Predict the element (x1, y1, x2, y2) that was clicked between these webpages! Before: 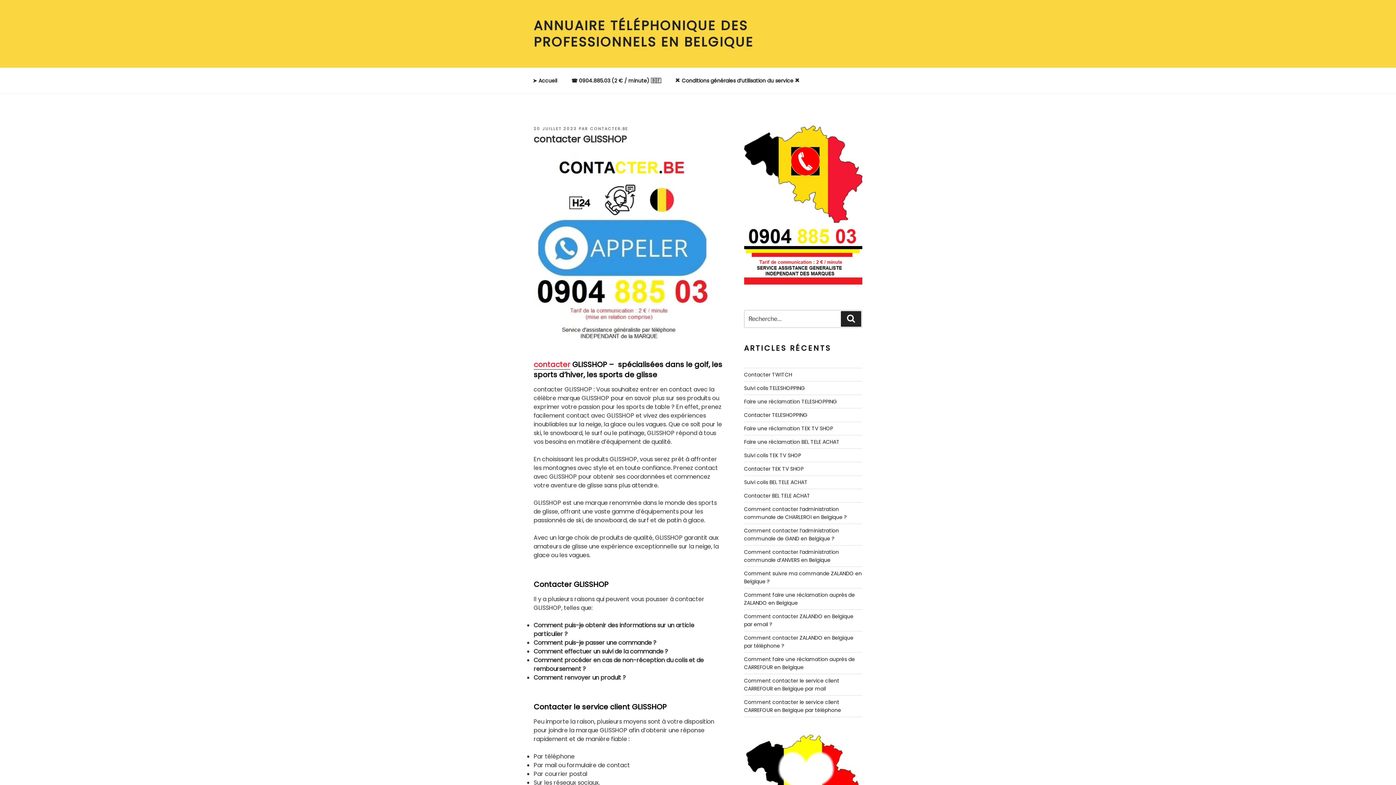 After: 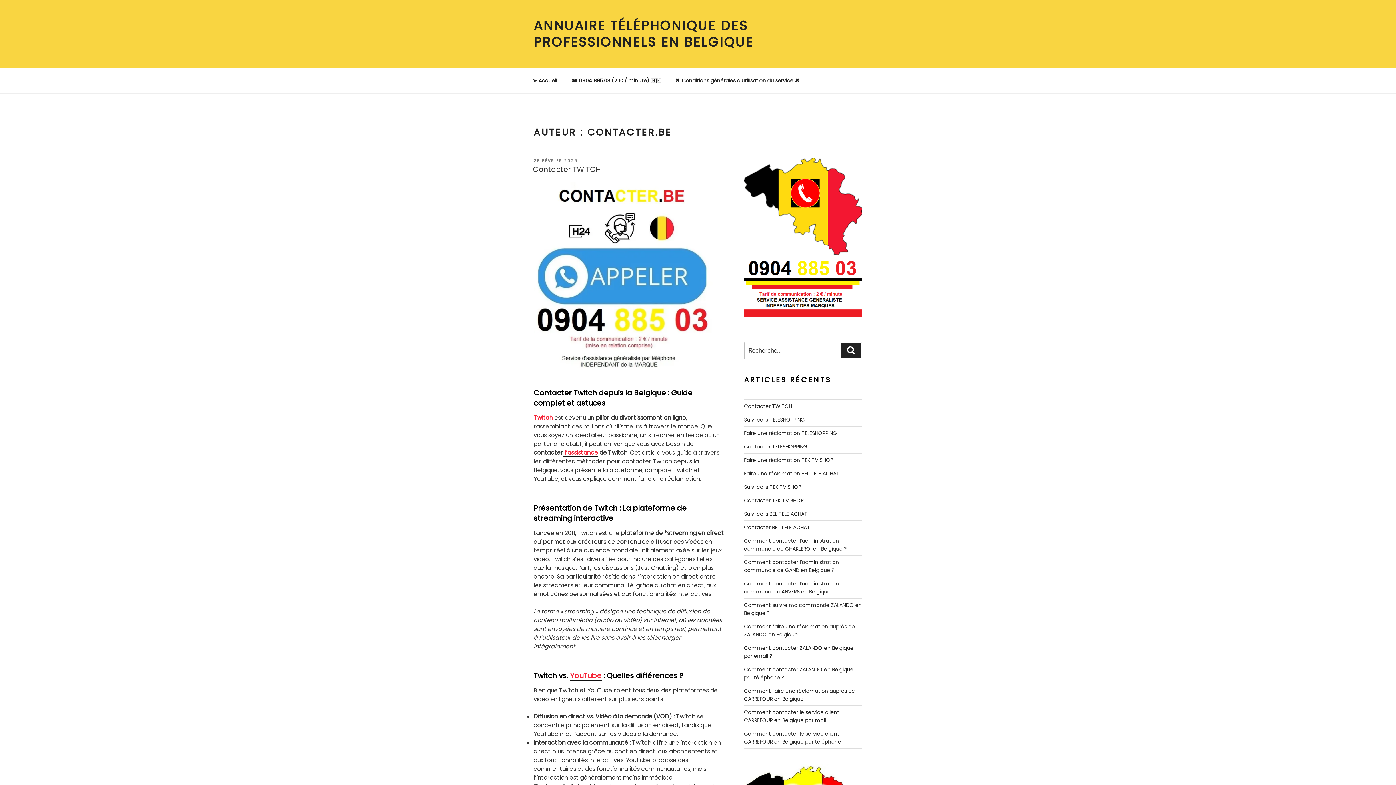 Action: label: CONTACTER.BE bbox: (590, 125, 628, 131)